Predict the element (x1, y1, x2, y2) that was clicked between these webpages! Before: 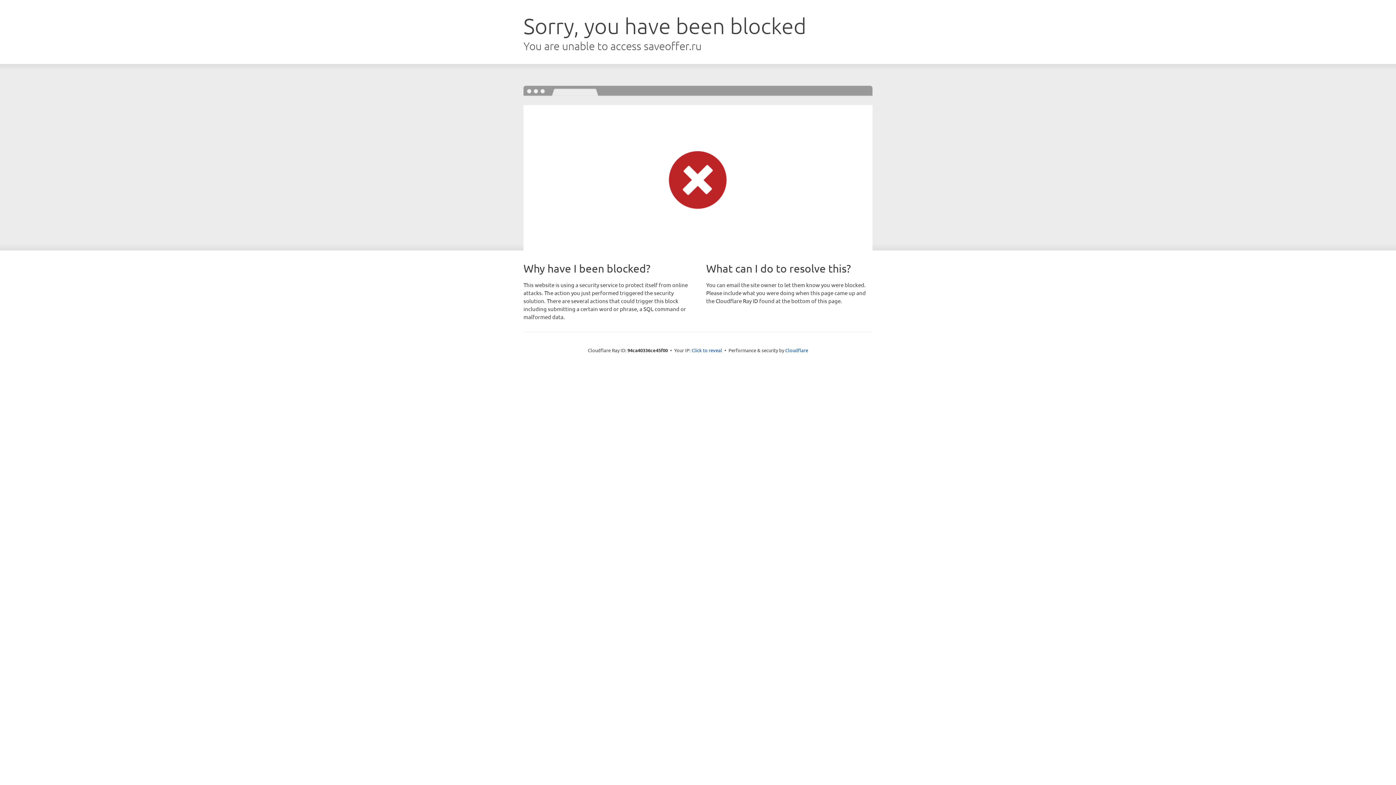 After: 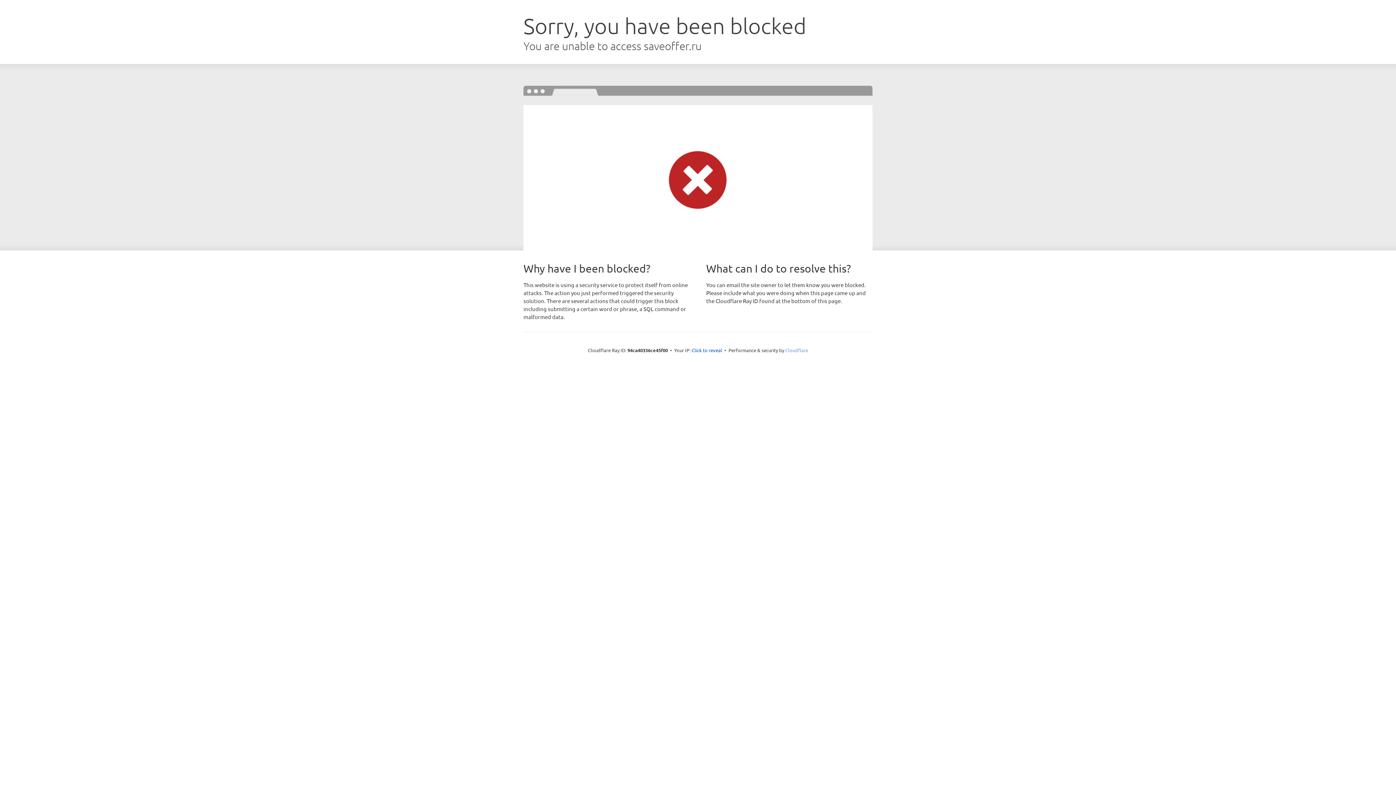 Action: bbox: (785, 347, 808, 353) label: Cloudflare